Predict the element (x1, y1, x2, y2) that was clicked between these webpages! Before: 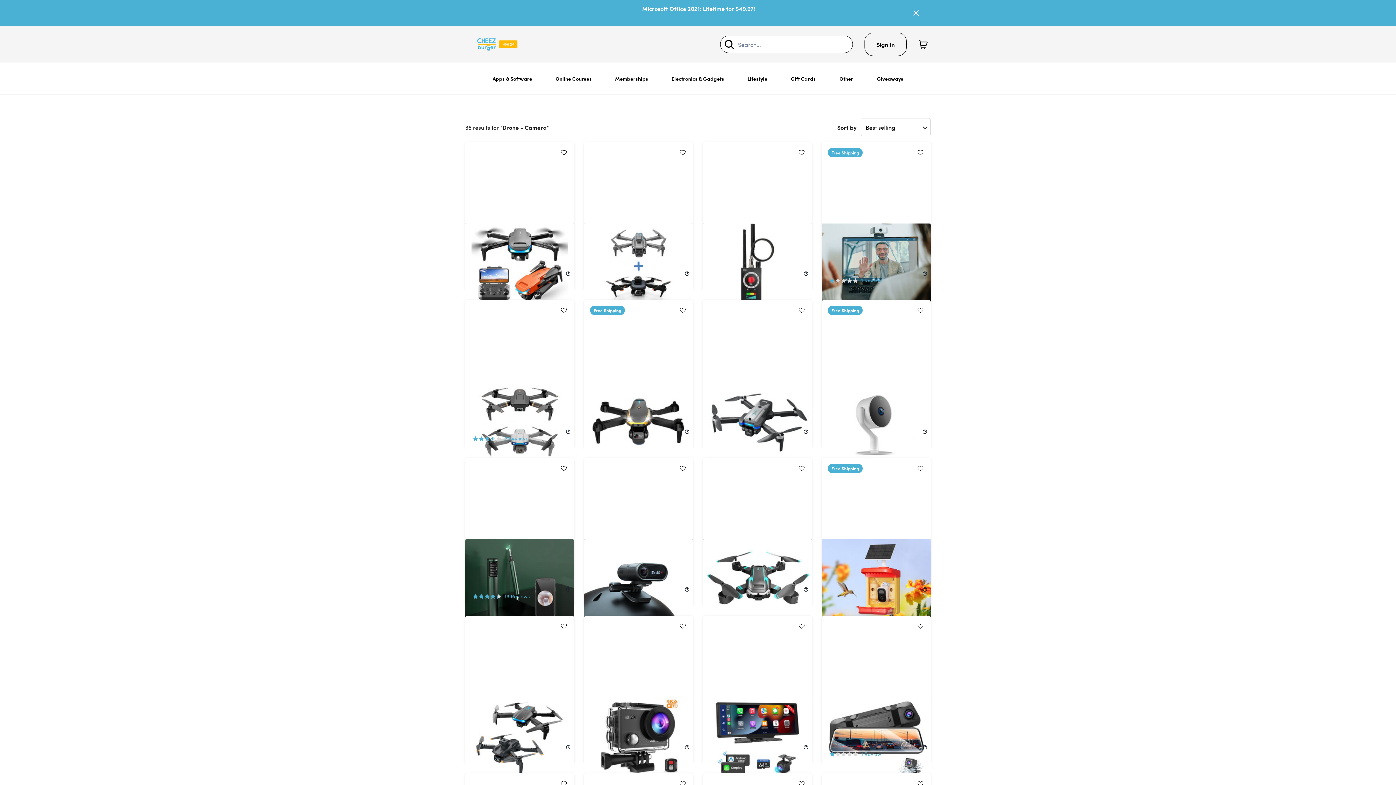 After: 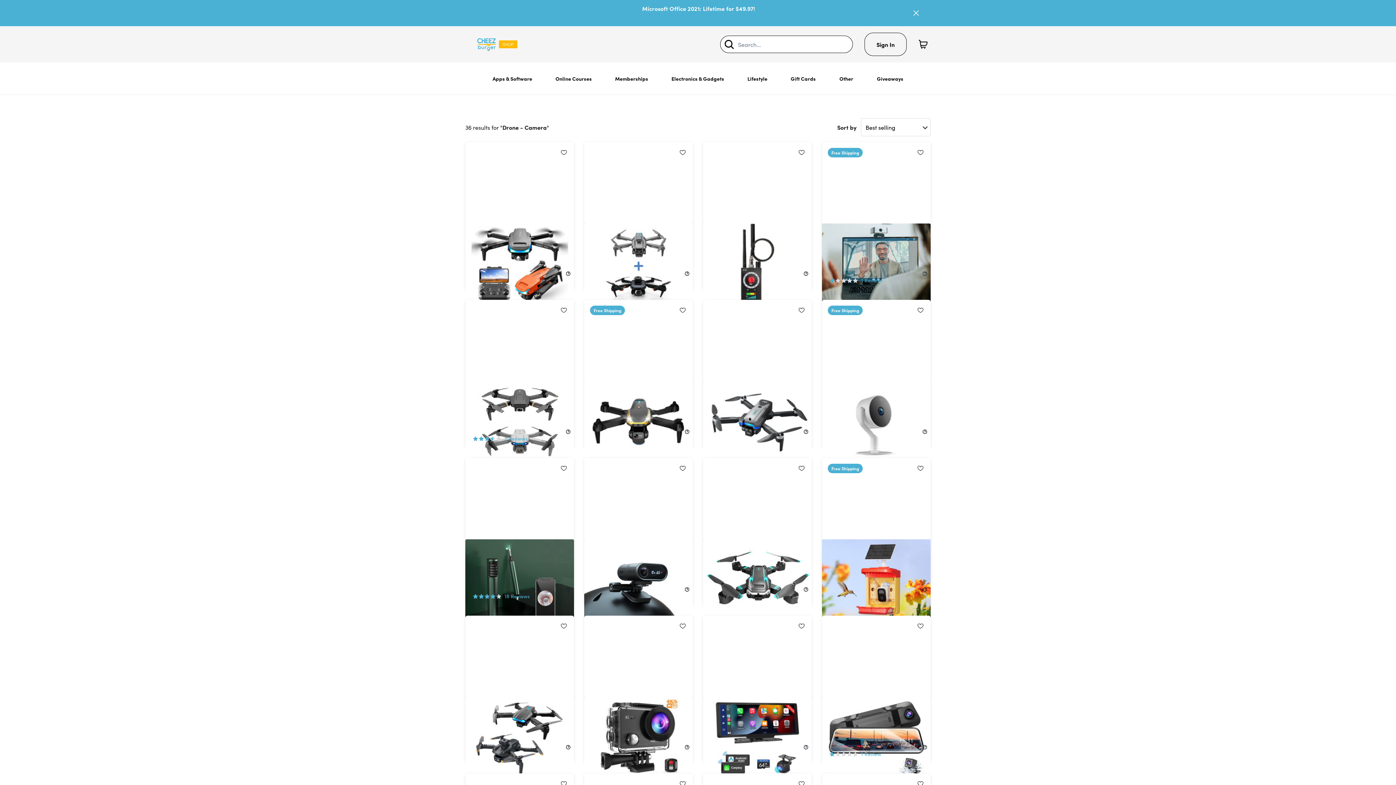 Action: bbox: (685, 429, 689, 435)